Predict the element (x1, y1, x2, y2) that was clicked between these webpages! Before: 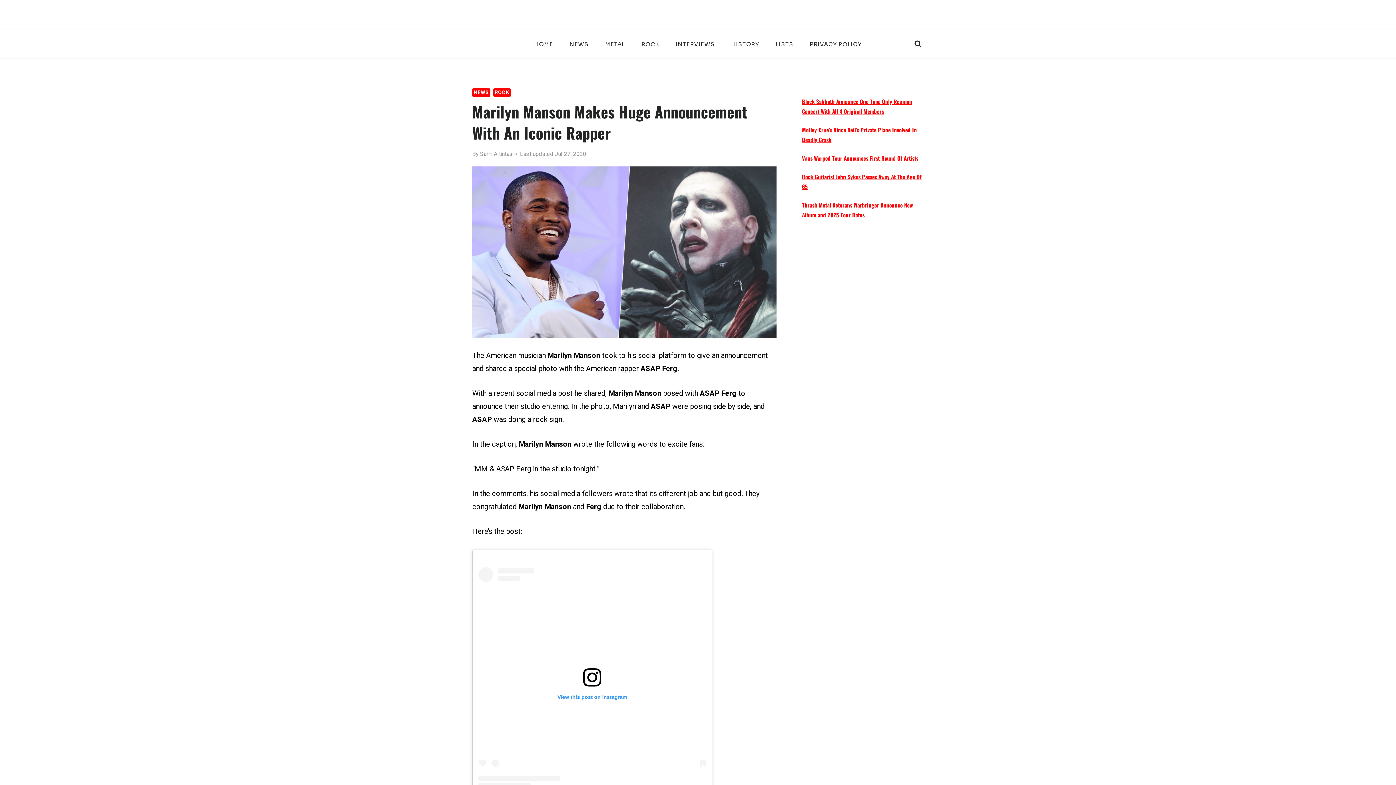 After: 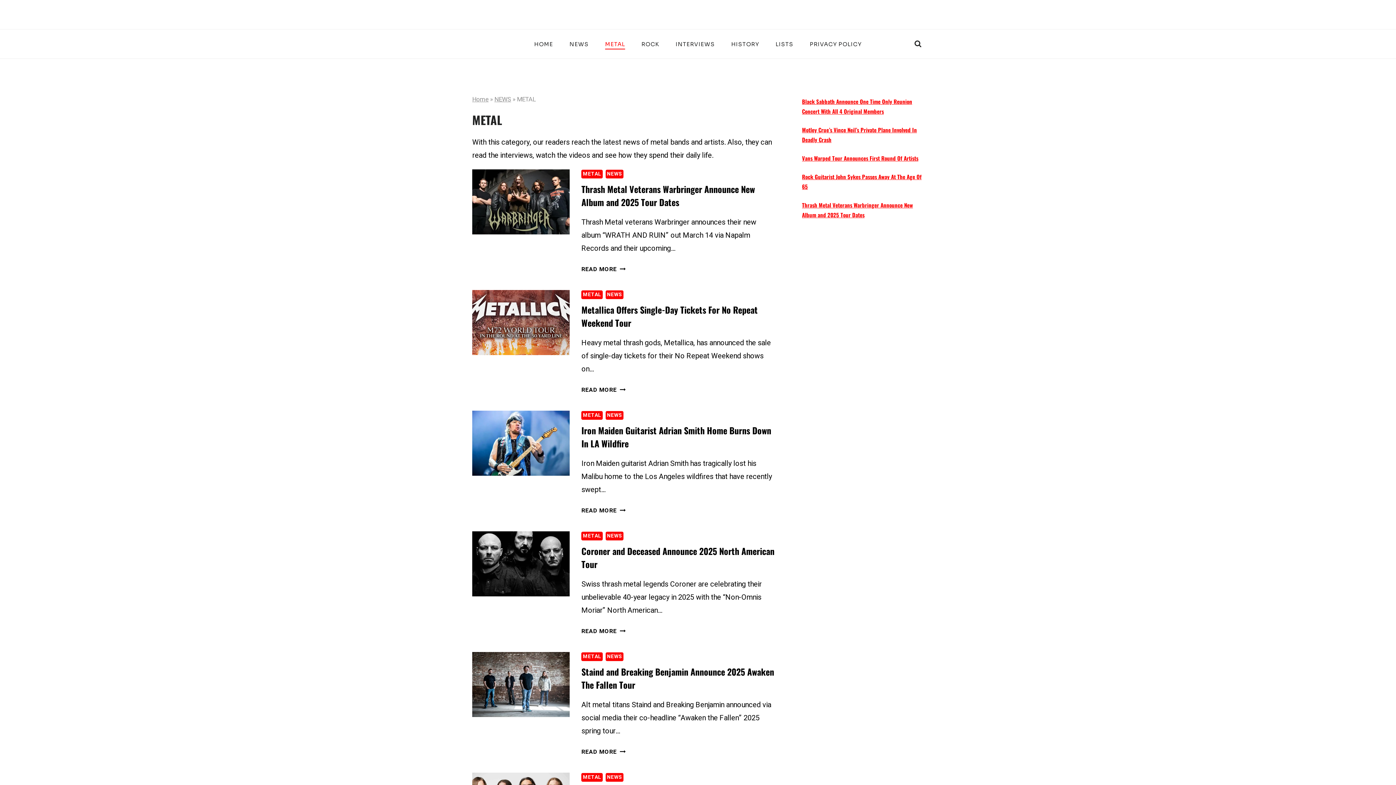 Action: label: METAL bbox: (597, 38, 633, 49)